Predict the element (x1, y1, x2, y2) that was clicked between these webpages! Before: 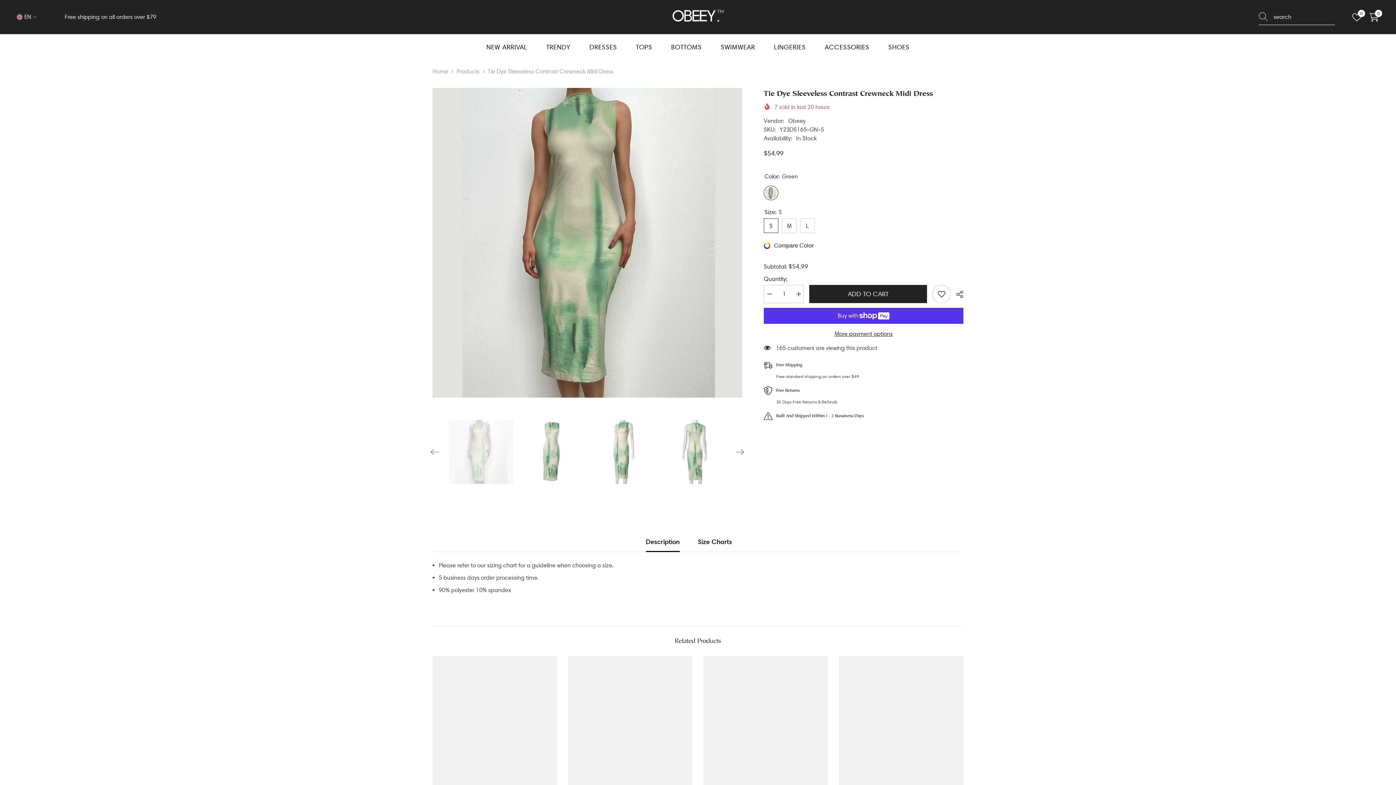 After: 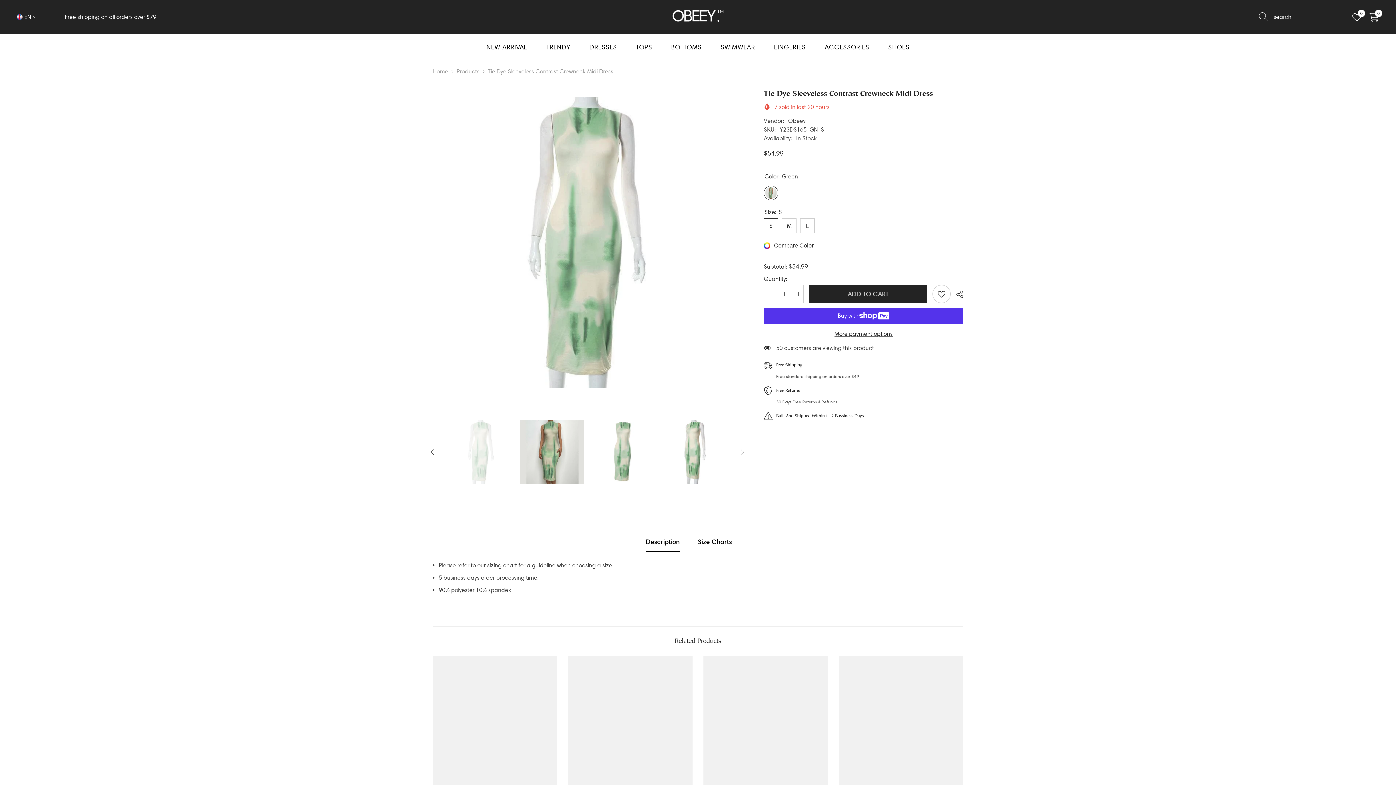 Action: label: Previous bbox: (429, 446, 440, 457)